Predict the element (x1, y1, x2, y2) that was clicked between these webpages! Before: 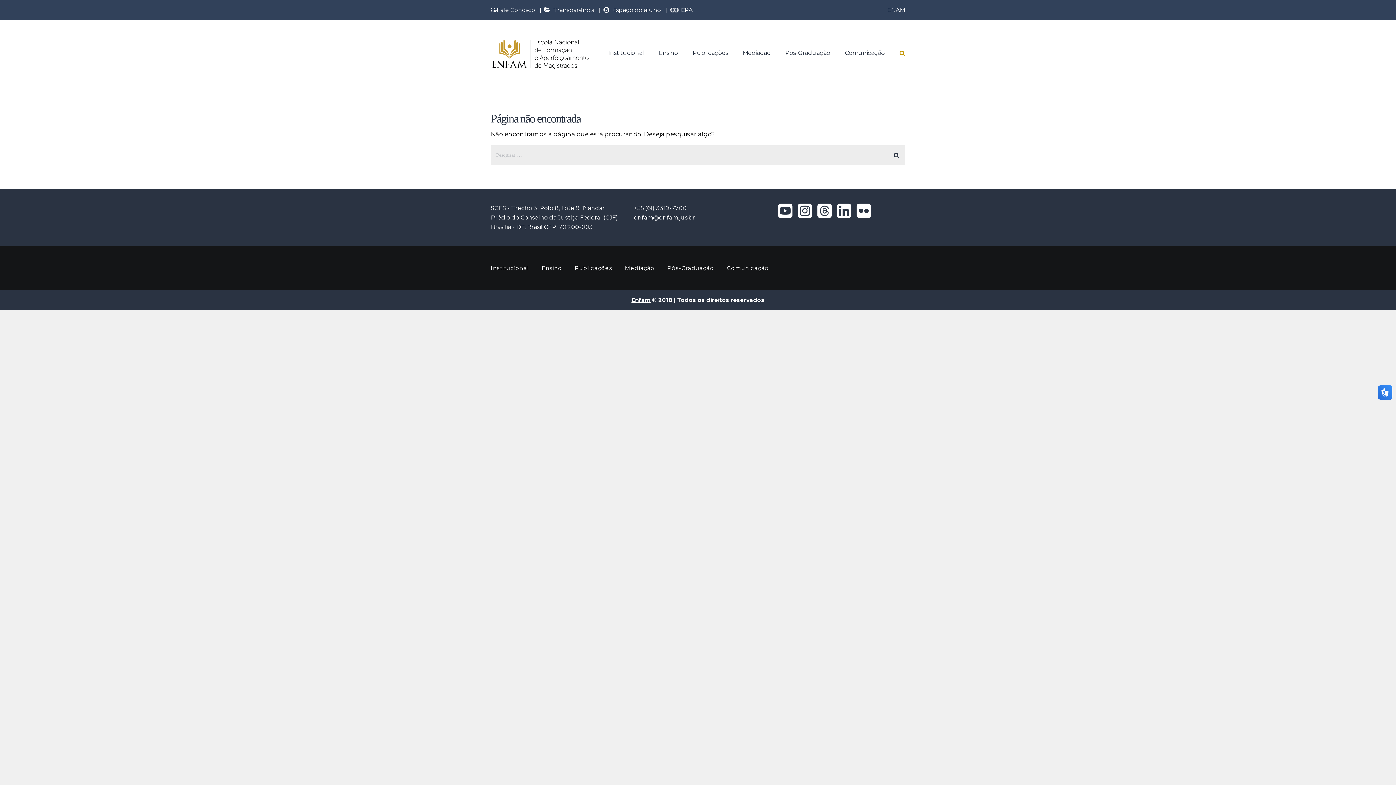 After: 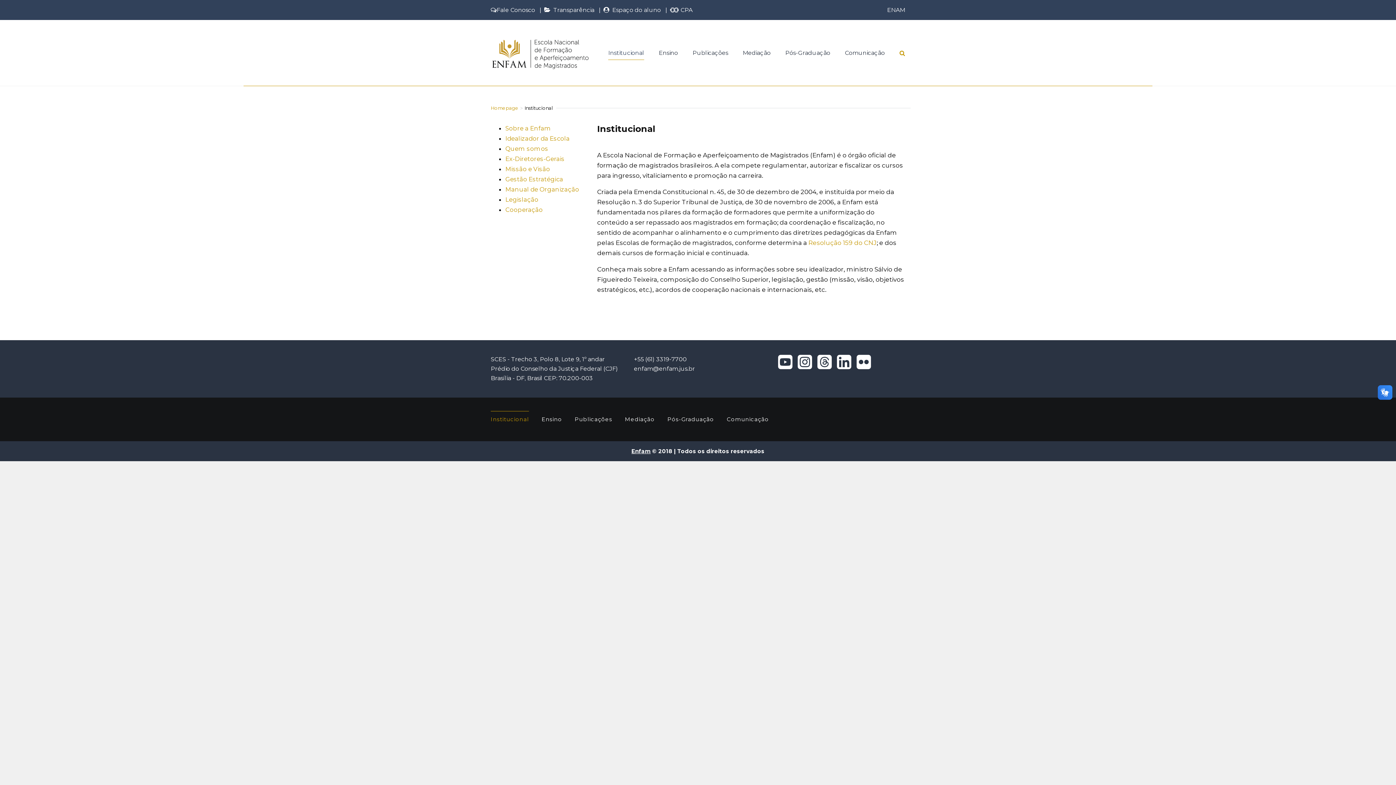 Action: label: Institucional bbox: (608, 47, 644, 58)